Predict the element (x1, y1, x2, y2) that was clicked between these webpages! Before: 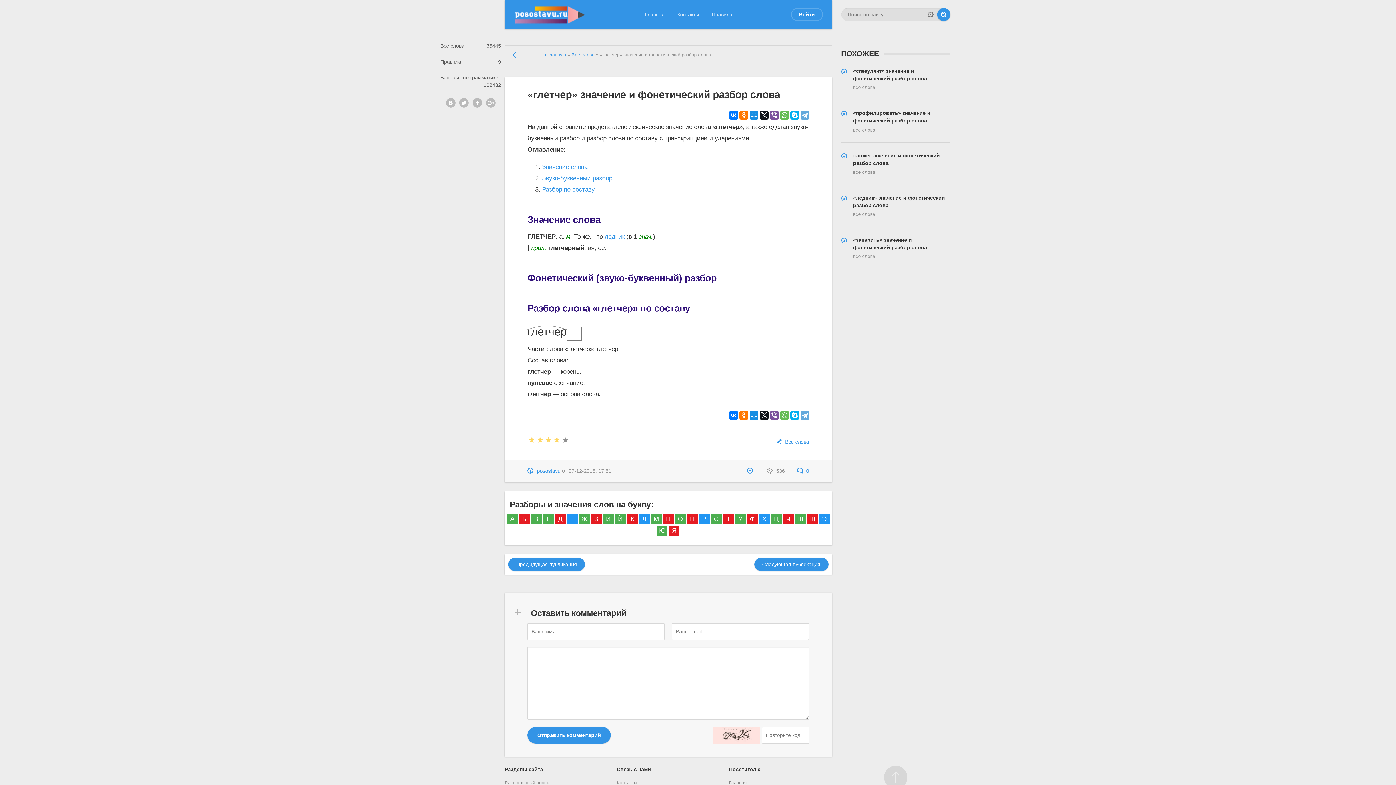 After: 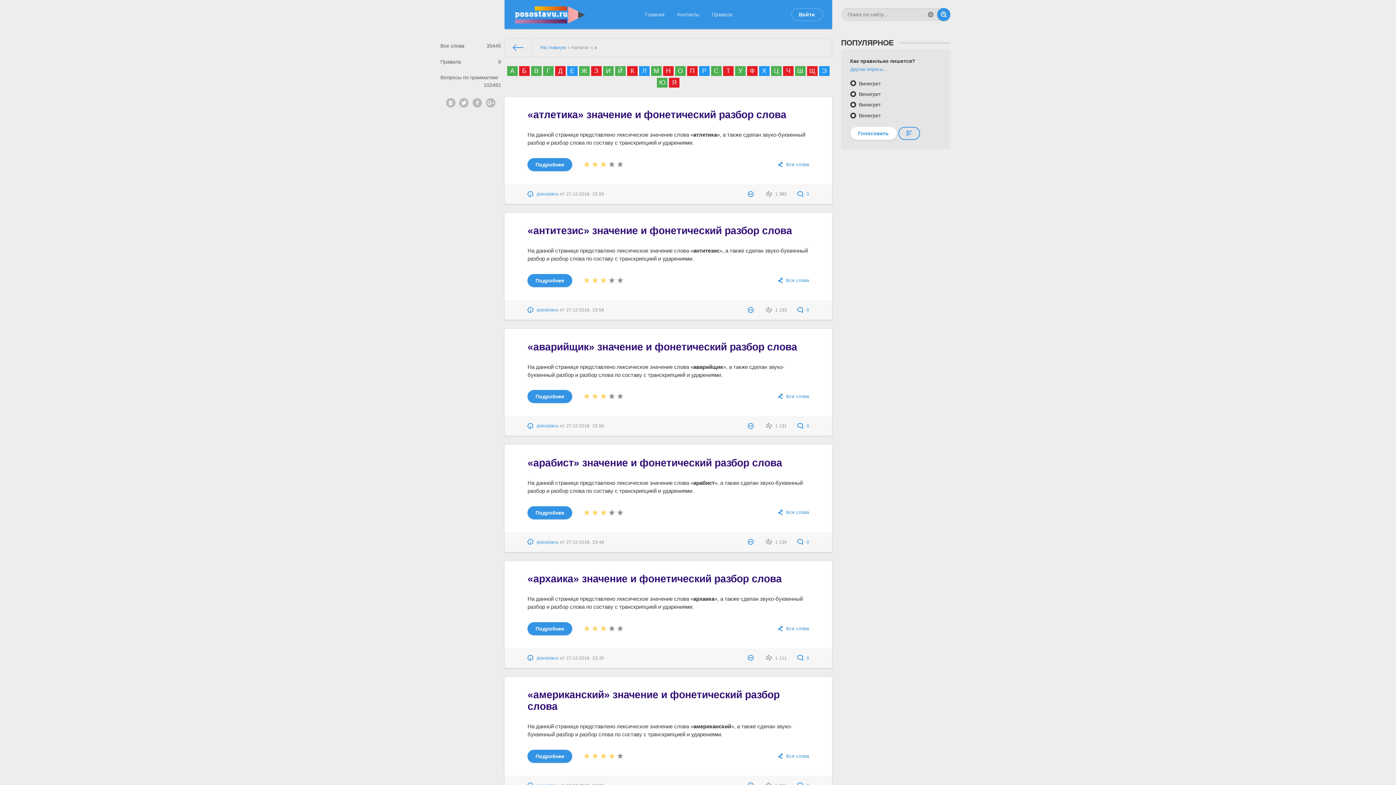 Action: label: А bbox: (507, 514, 517, 524)